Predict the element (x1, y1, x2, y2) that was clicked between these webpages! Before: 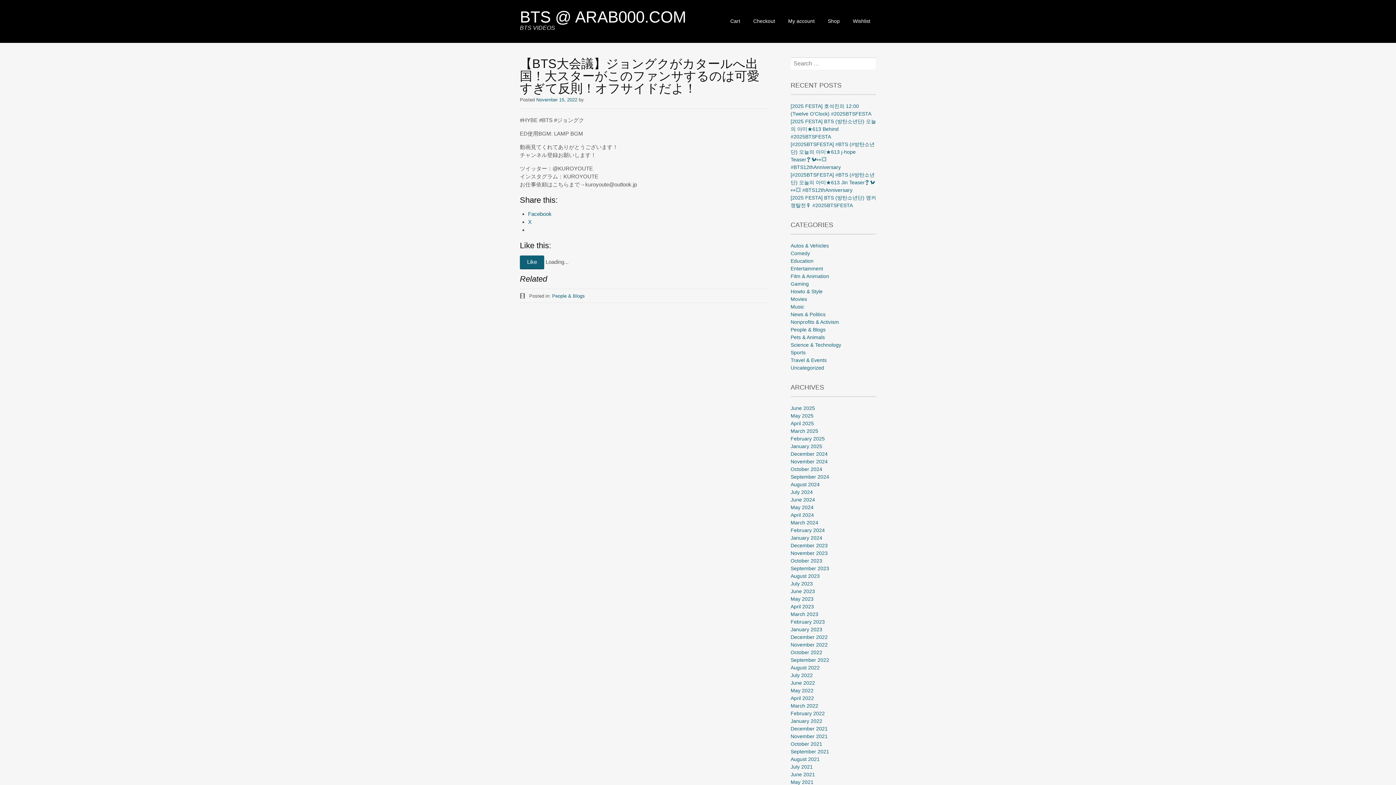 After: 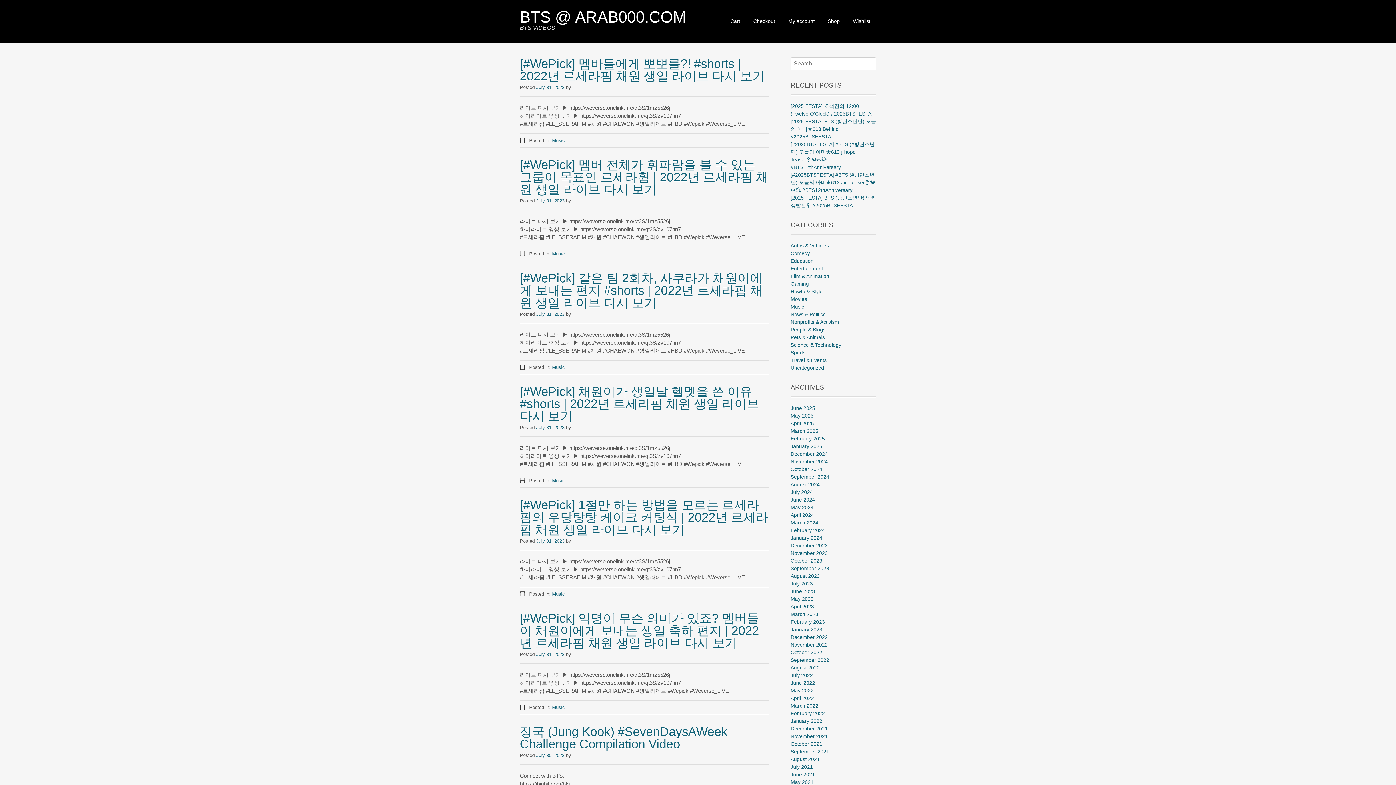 Action: label: July 2023 bbox: (790, 581, 813, 586)